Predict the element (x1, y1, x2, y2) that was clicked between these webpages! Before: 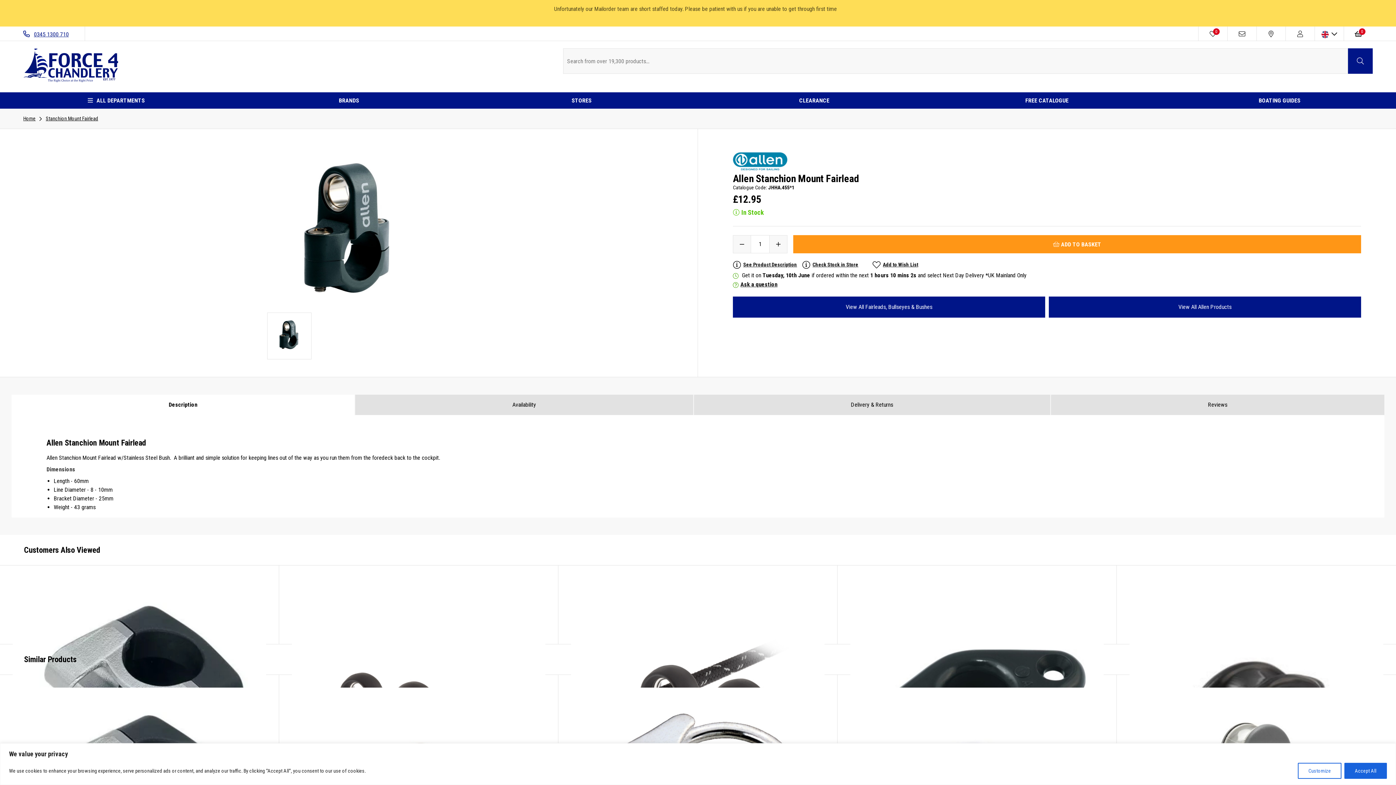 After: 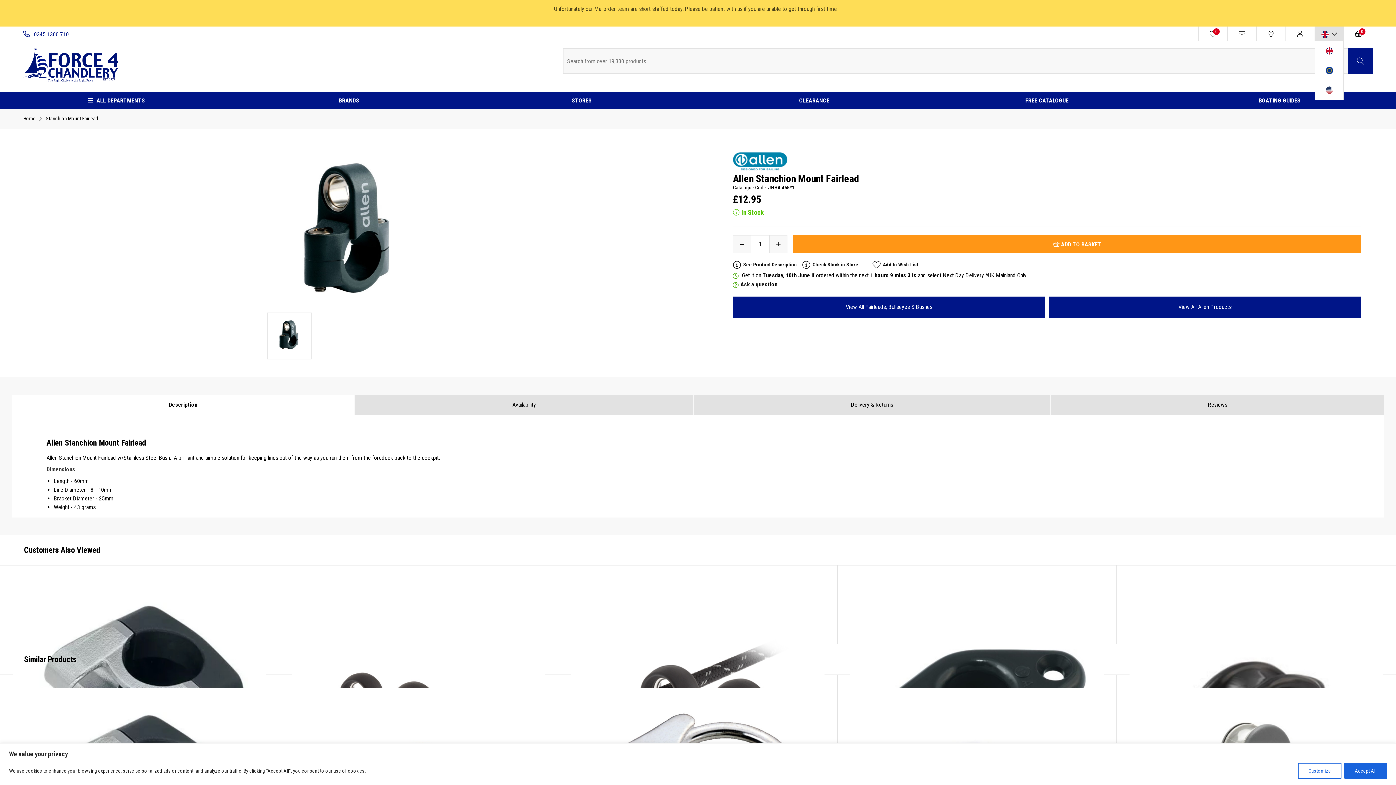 Action: bbox: (1315, 30, 1344, 38) label:   